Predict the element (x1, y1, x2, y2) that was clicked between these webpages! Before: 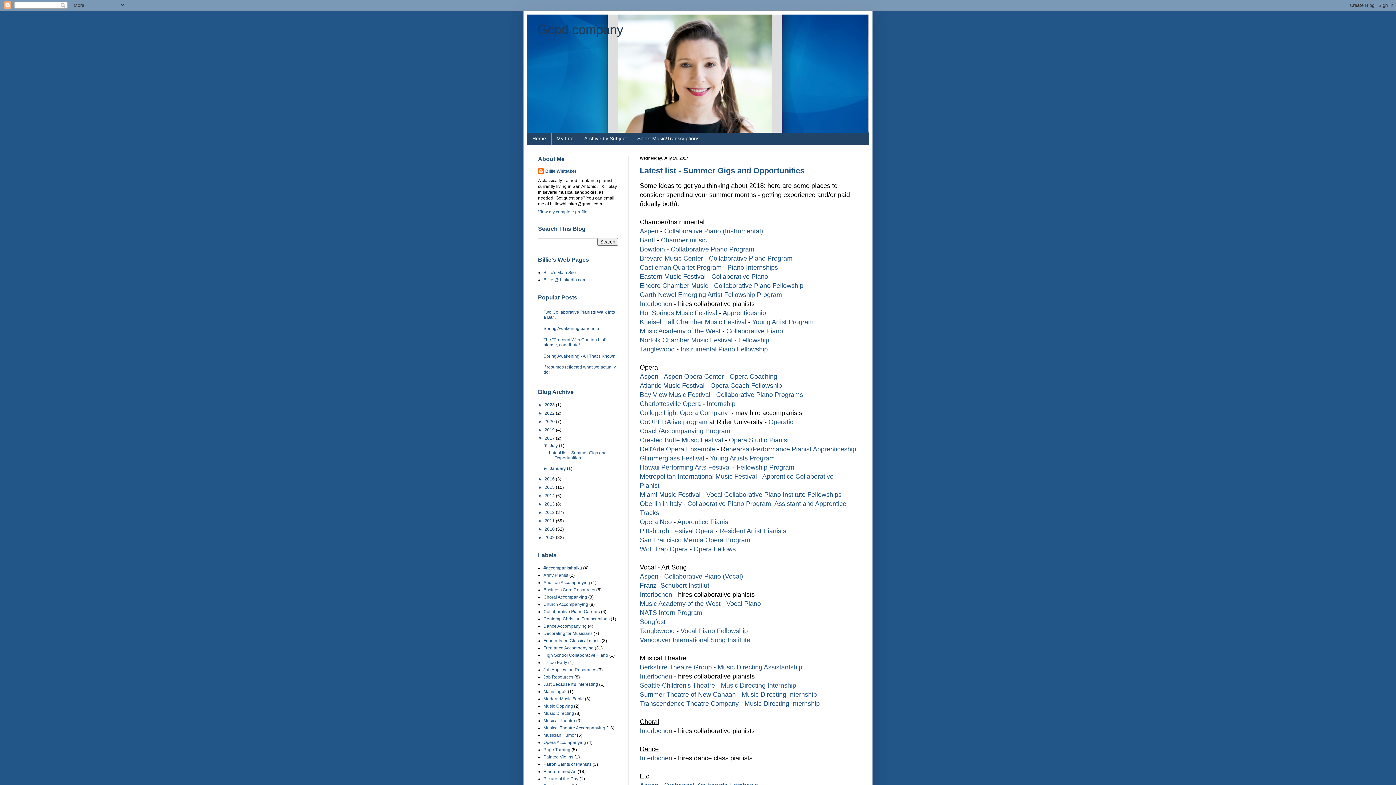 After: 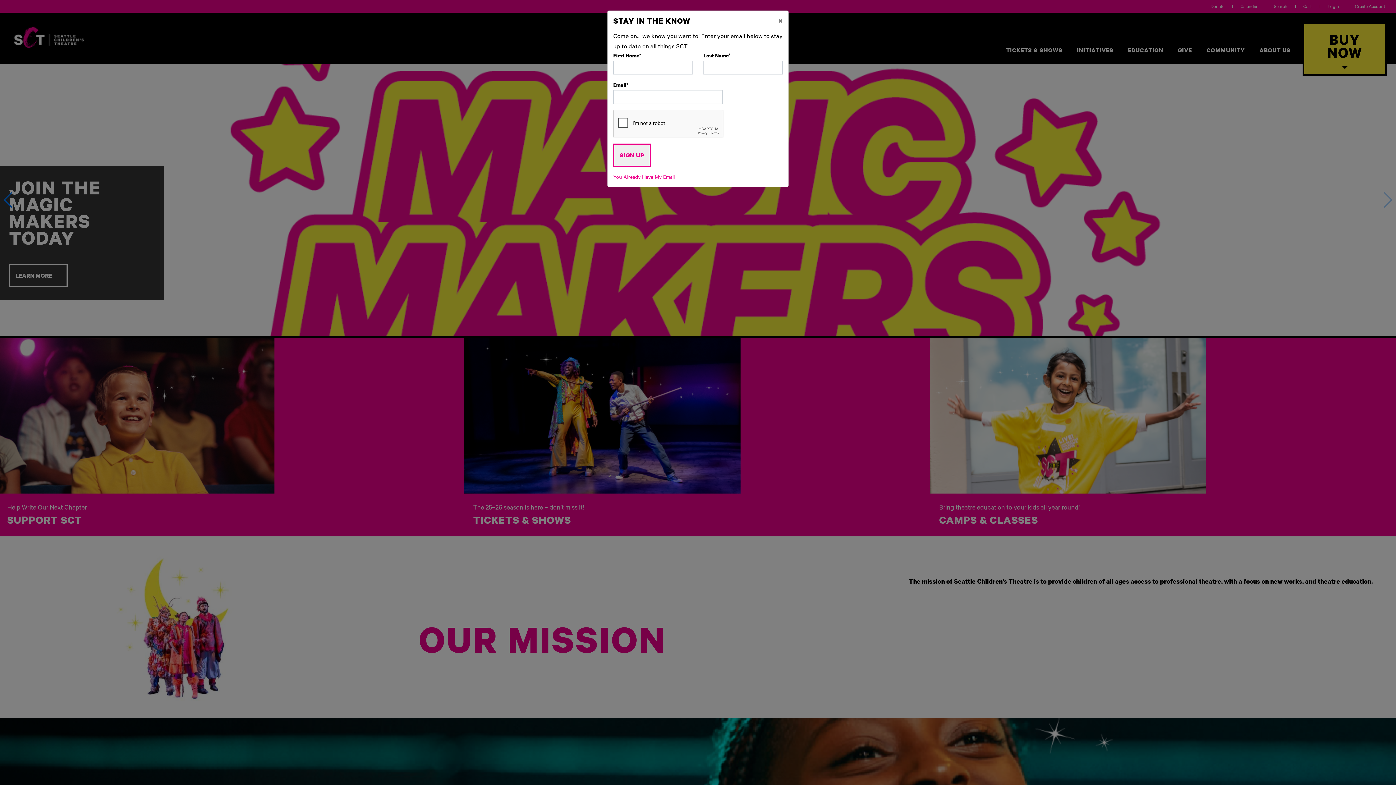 Action: bbox: (640, 682, 715, 689) label: Seattle Children's Theatre